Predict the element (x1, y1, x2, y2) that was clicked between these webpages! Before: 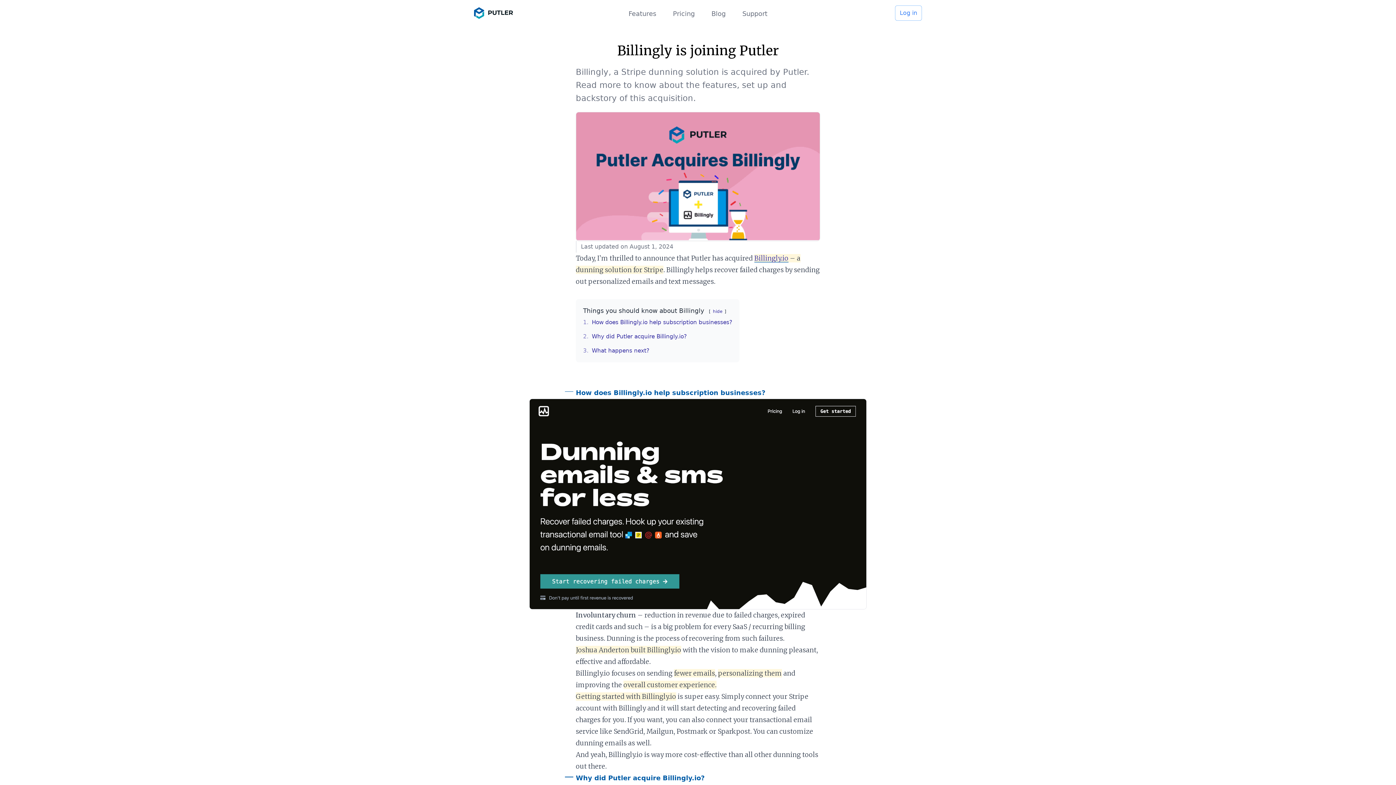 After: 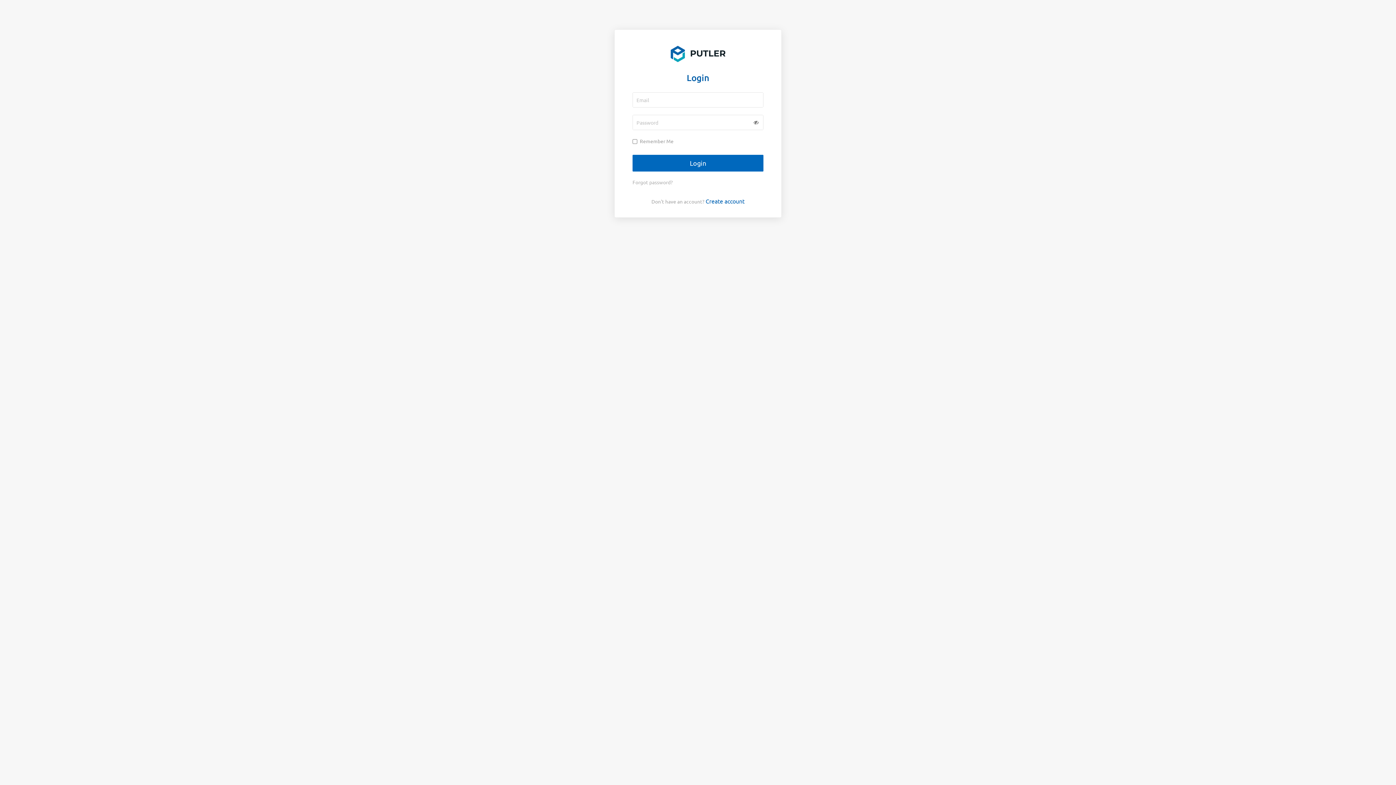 Action: label: Log in bbox: (895, 5, 922, 20)